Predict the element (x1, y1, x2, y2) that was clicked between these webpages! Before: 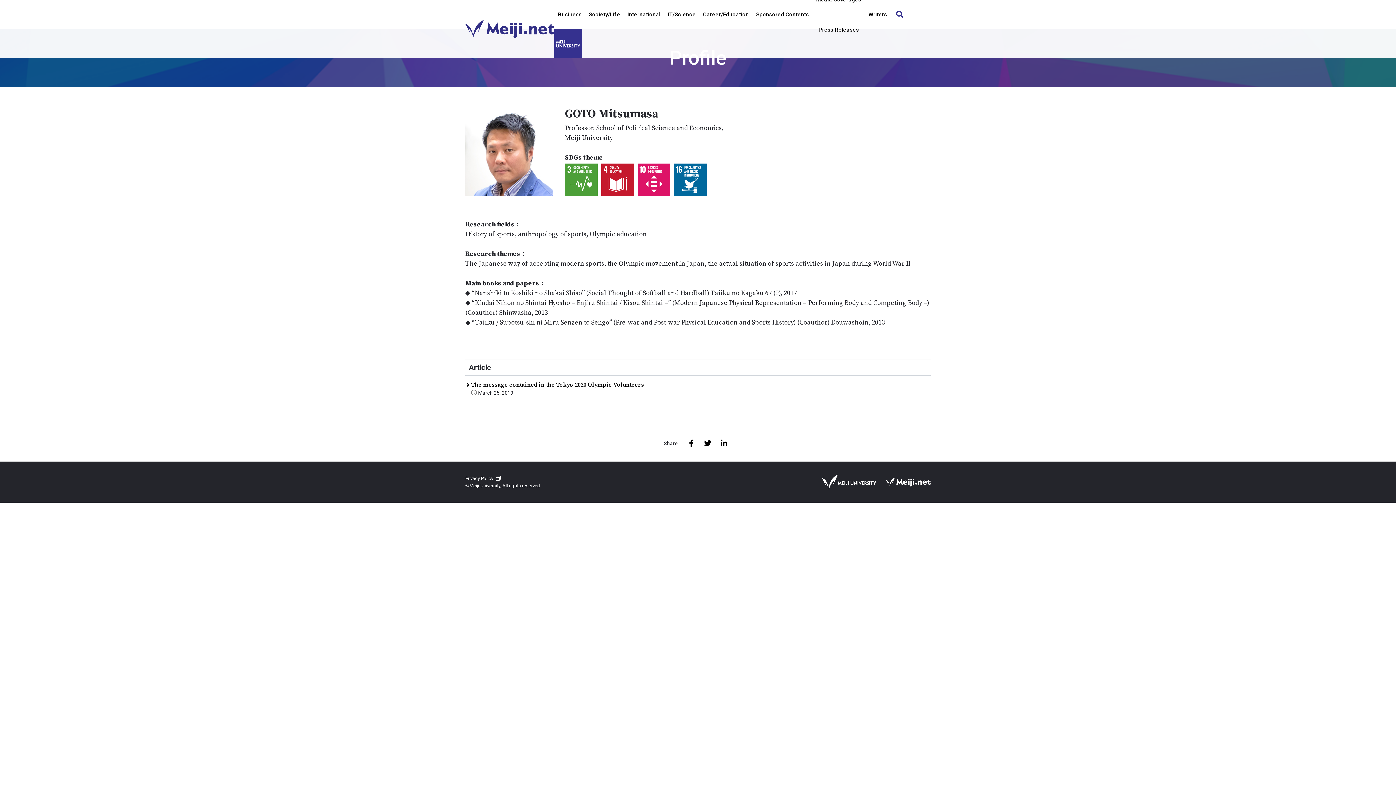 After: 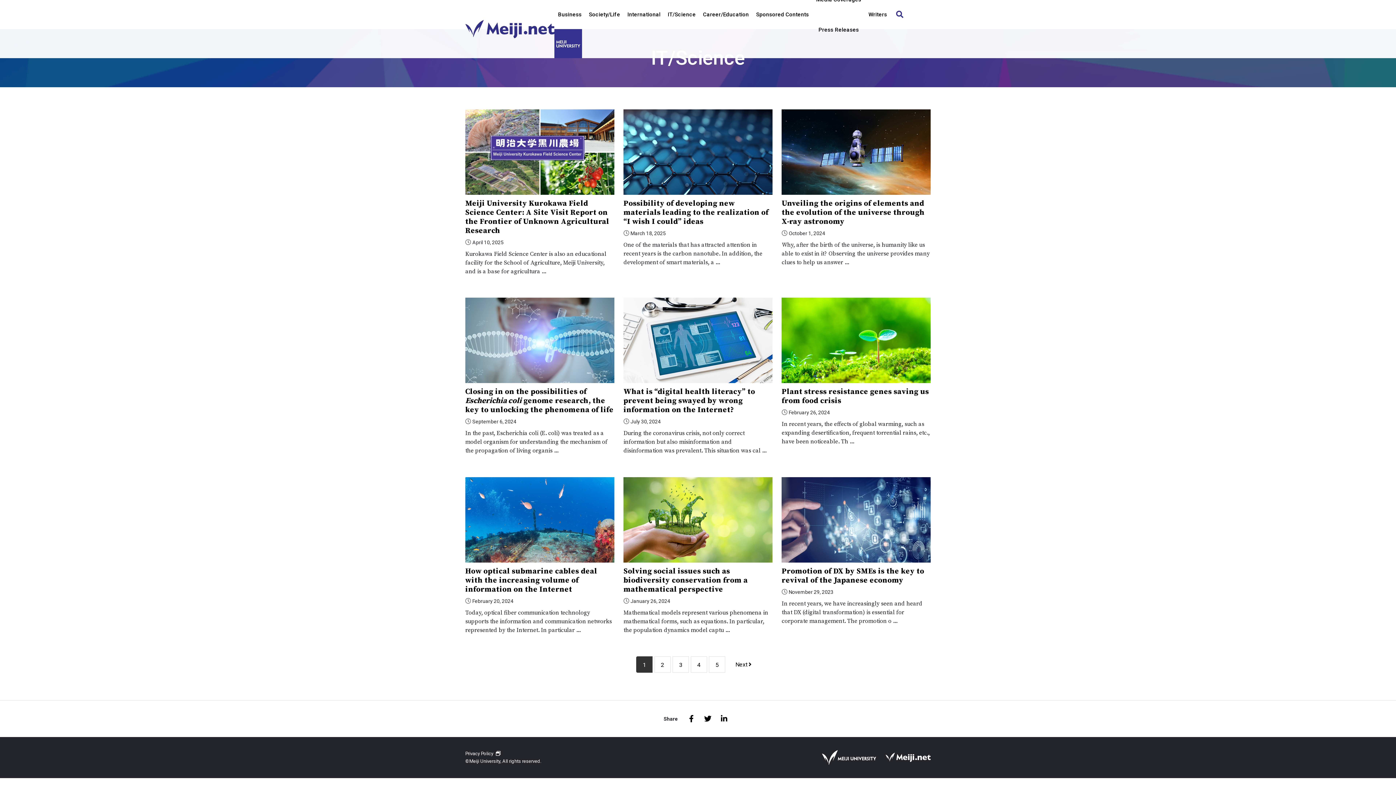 Action: label: IT/Science bbox: (664, 0, 699, 29)